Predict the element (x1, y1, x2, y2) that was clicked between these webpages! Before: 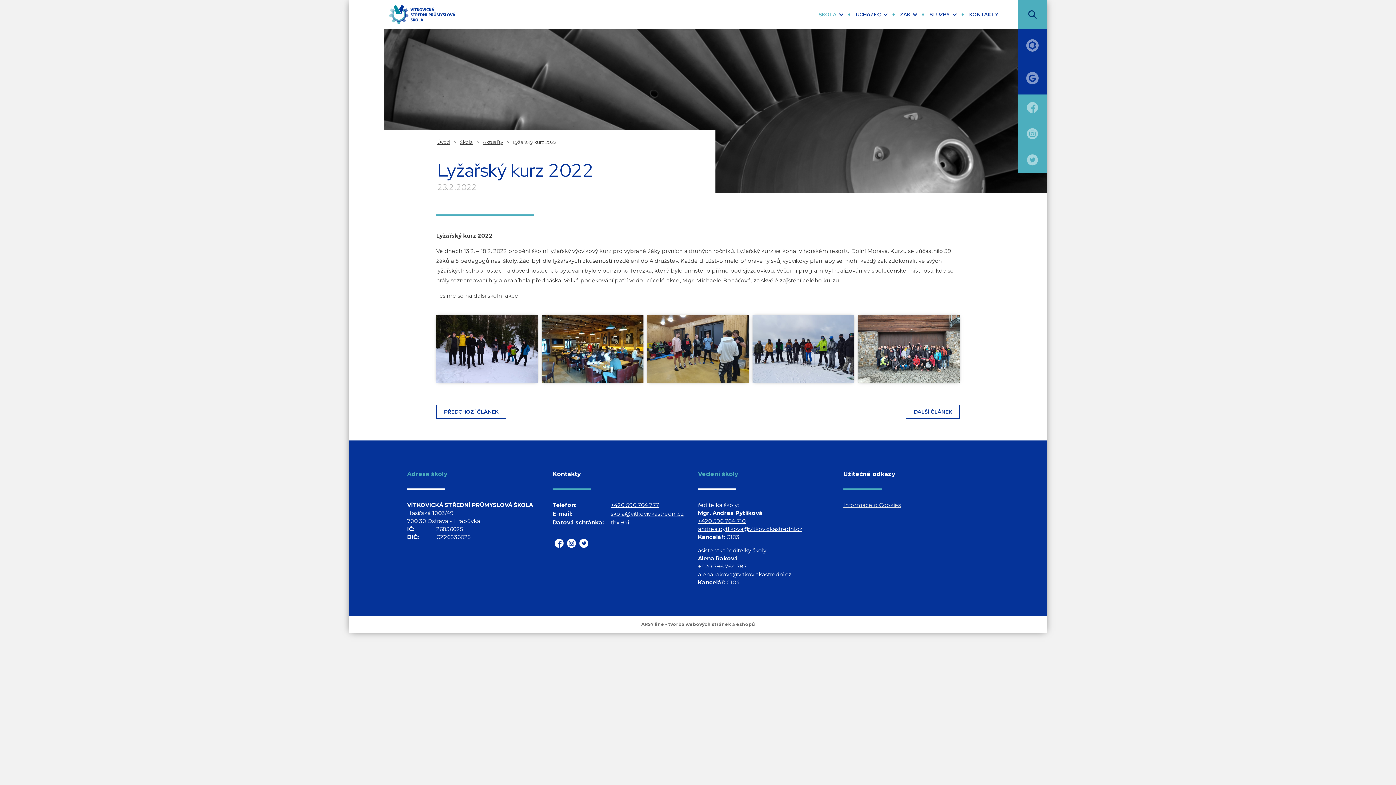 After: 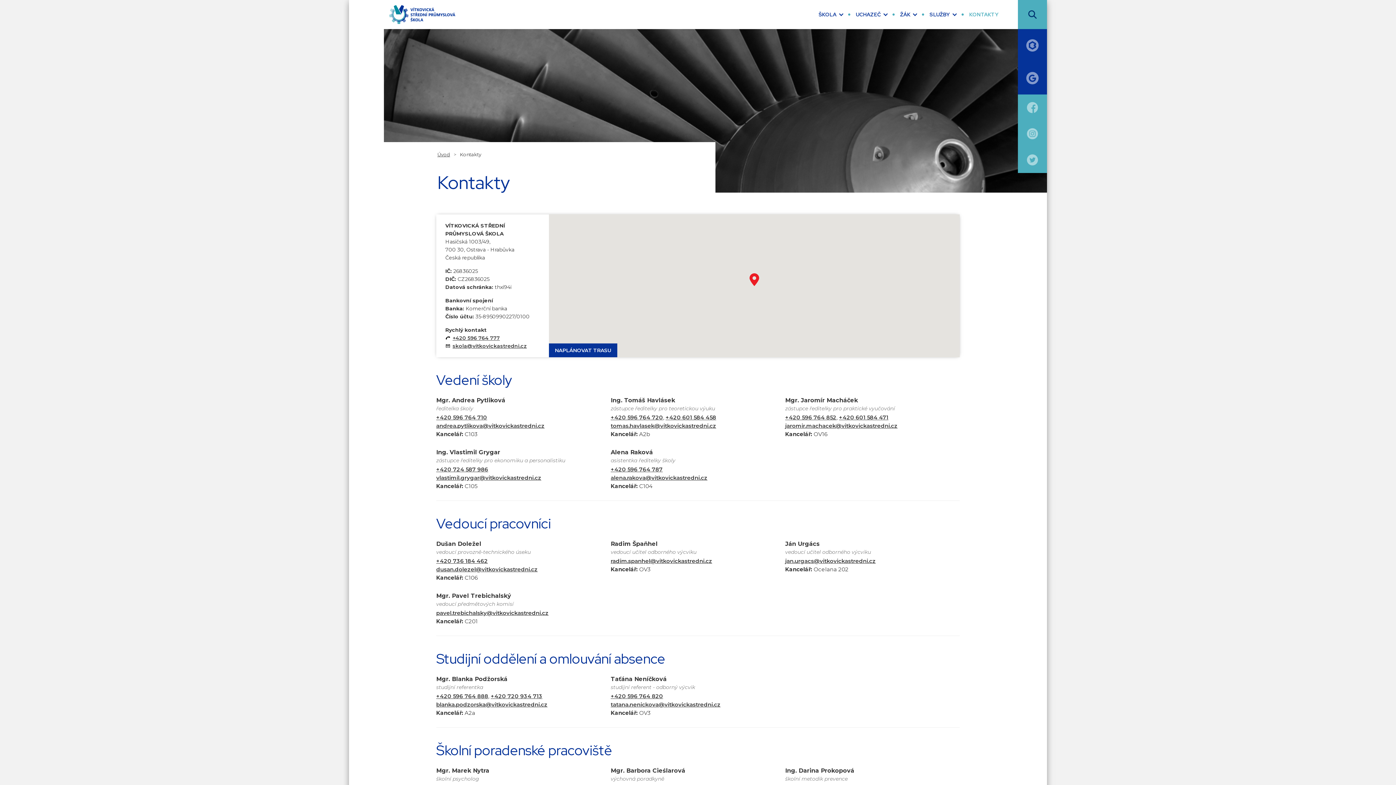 Action: bbox: (966, 0, 1001, 29) label: KONTAKTY